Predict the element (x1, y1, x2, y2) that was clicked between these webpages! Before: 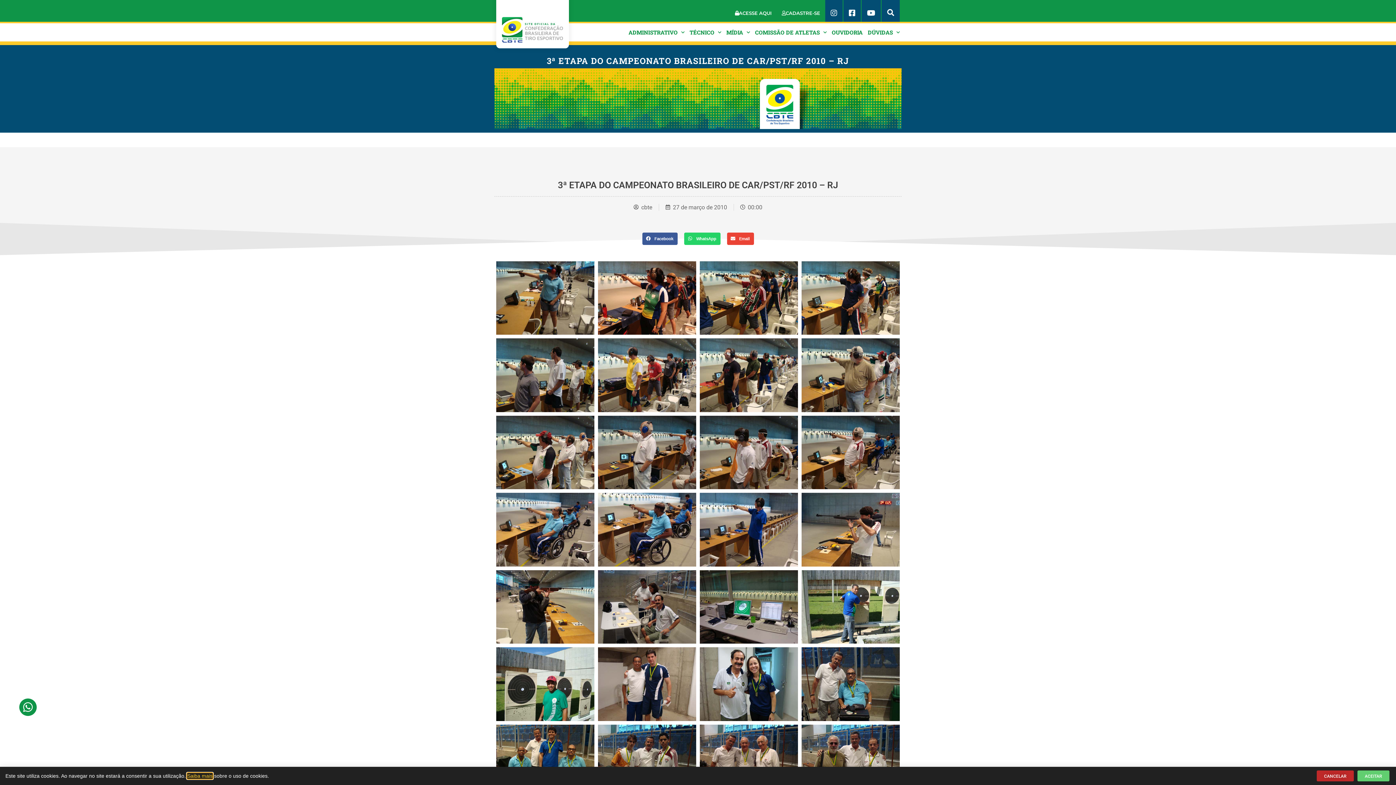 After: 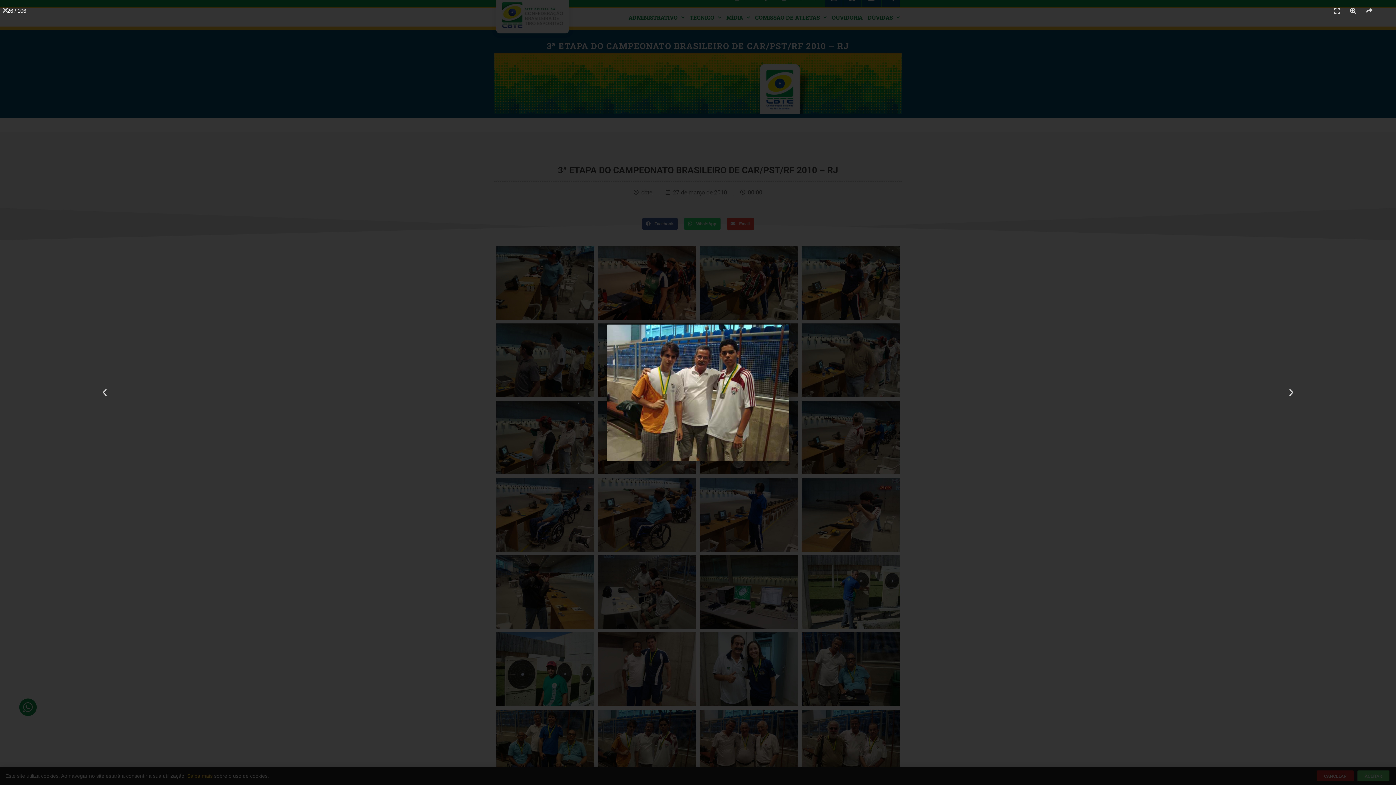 Action: bbox: (596, 723, 698, 800)